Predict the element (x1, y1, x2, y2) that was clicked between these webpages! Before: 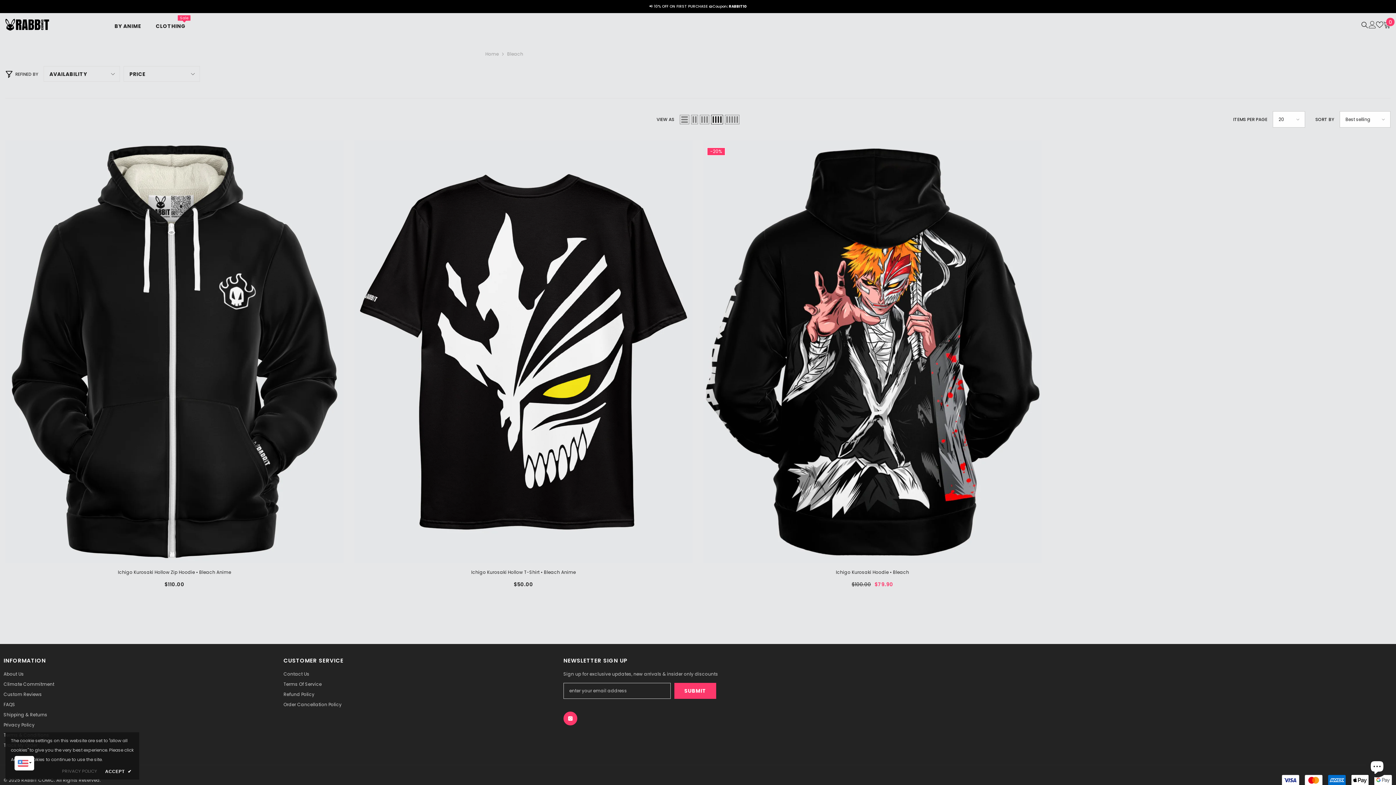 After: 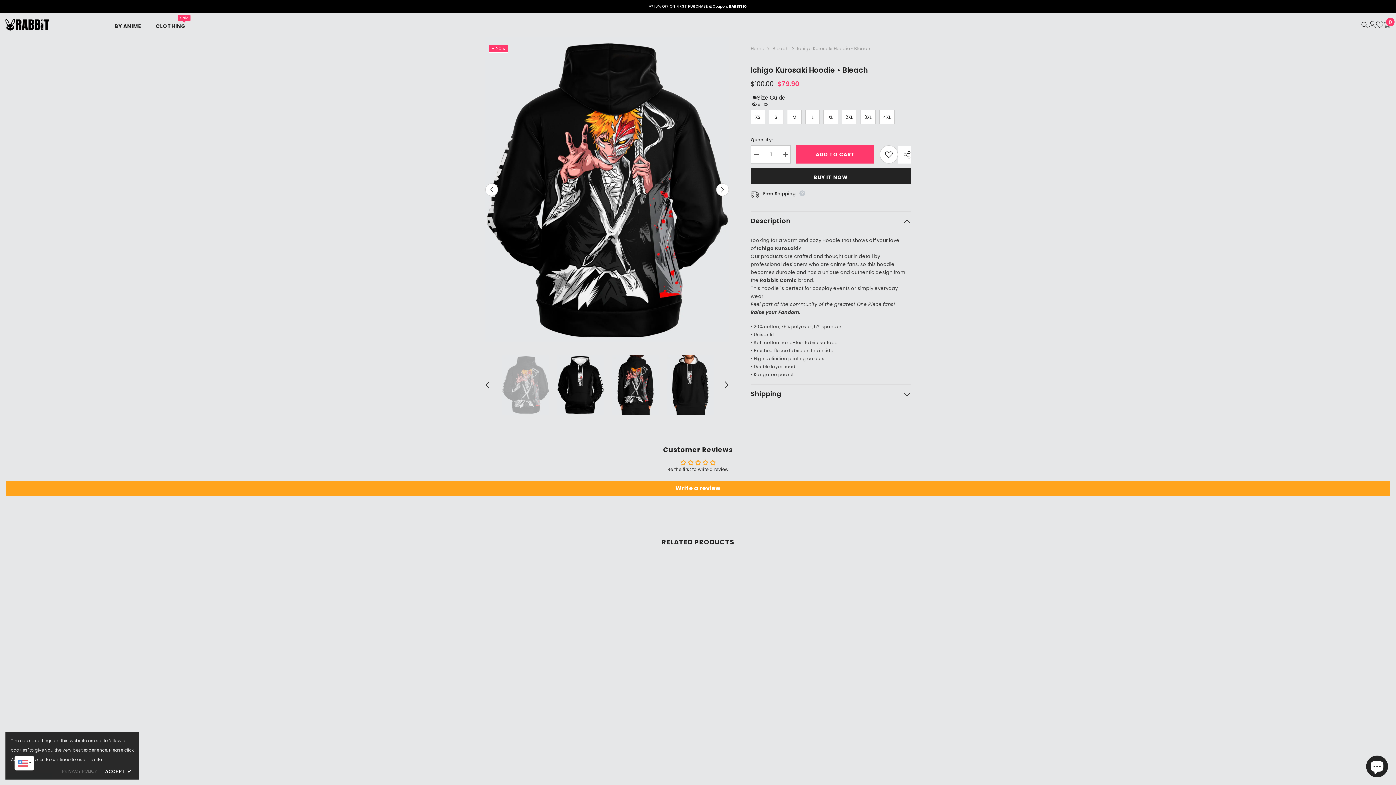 Action: label: Ichigo Kurosaki Hoodie • Bleach bbox: (703, 568, 1041, 576)